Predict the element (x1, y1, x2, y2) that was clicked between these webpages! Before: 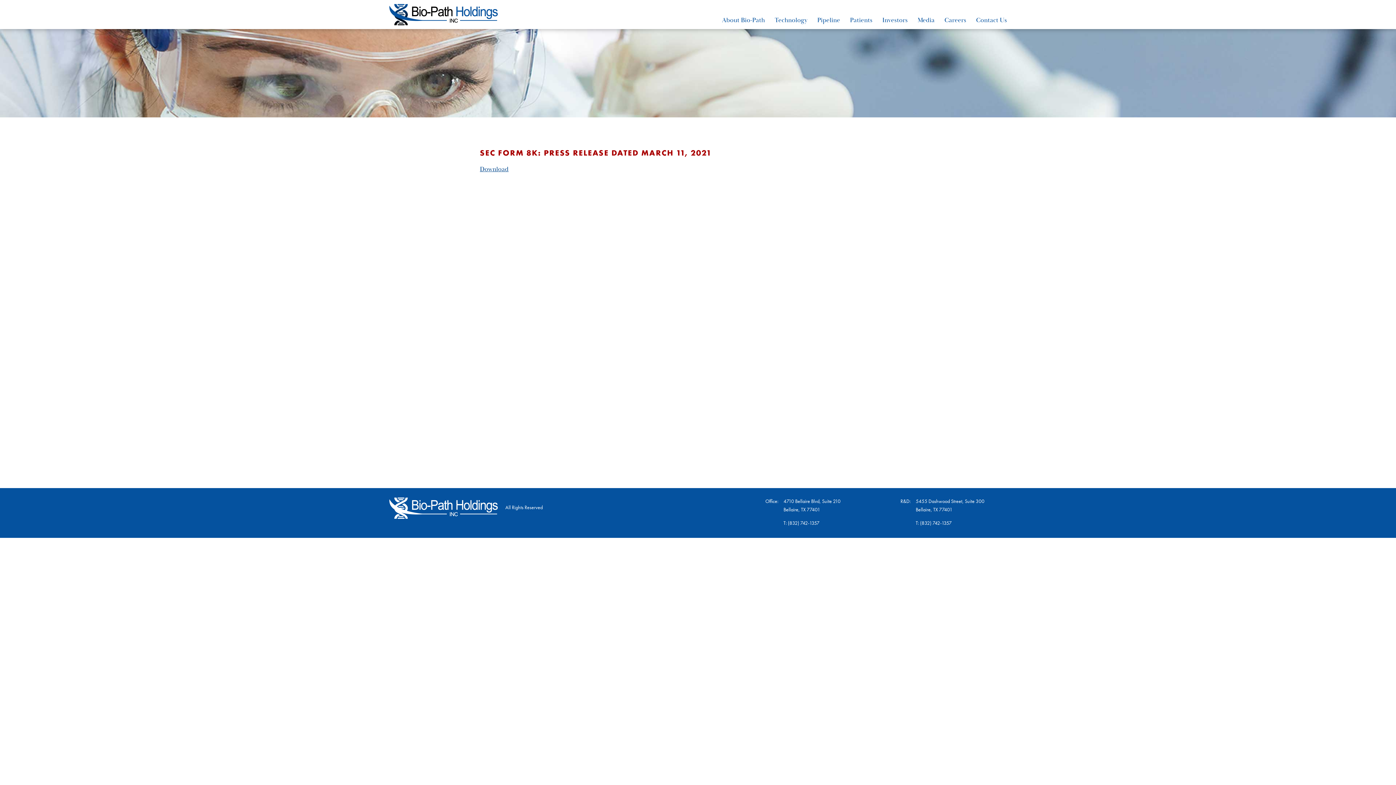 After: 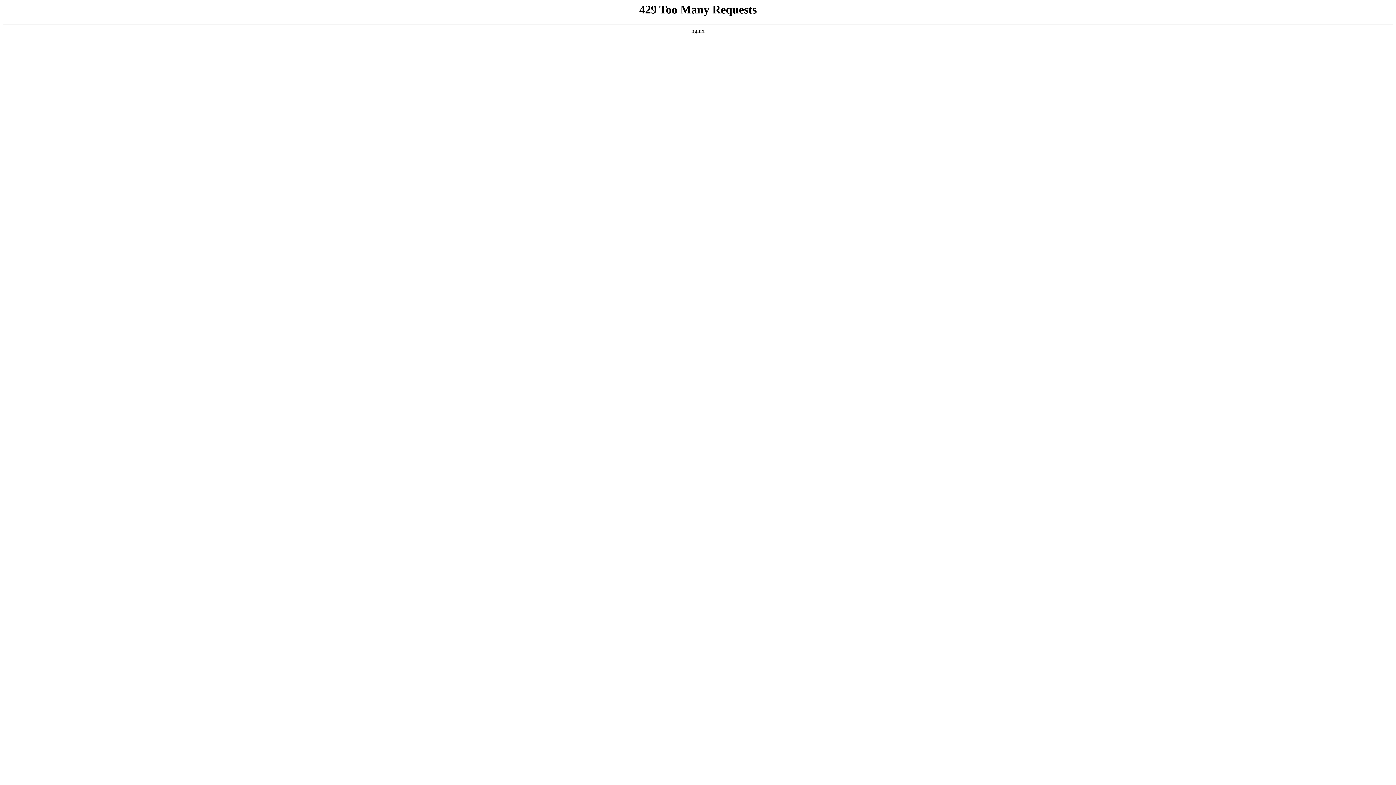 Action: label: Media bbox: (913, 11, 939, 29)